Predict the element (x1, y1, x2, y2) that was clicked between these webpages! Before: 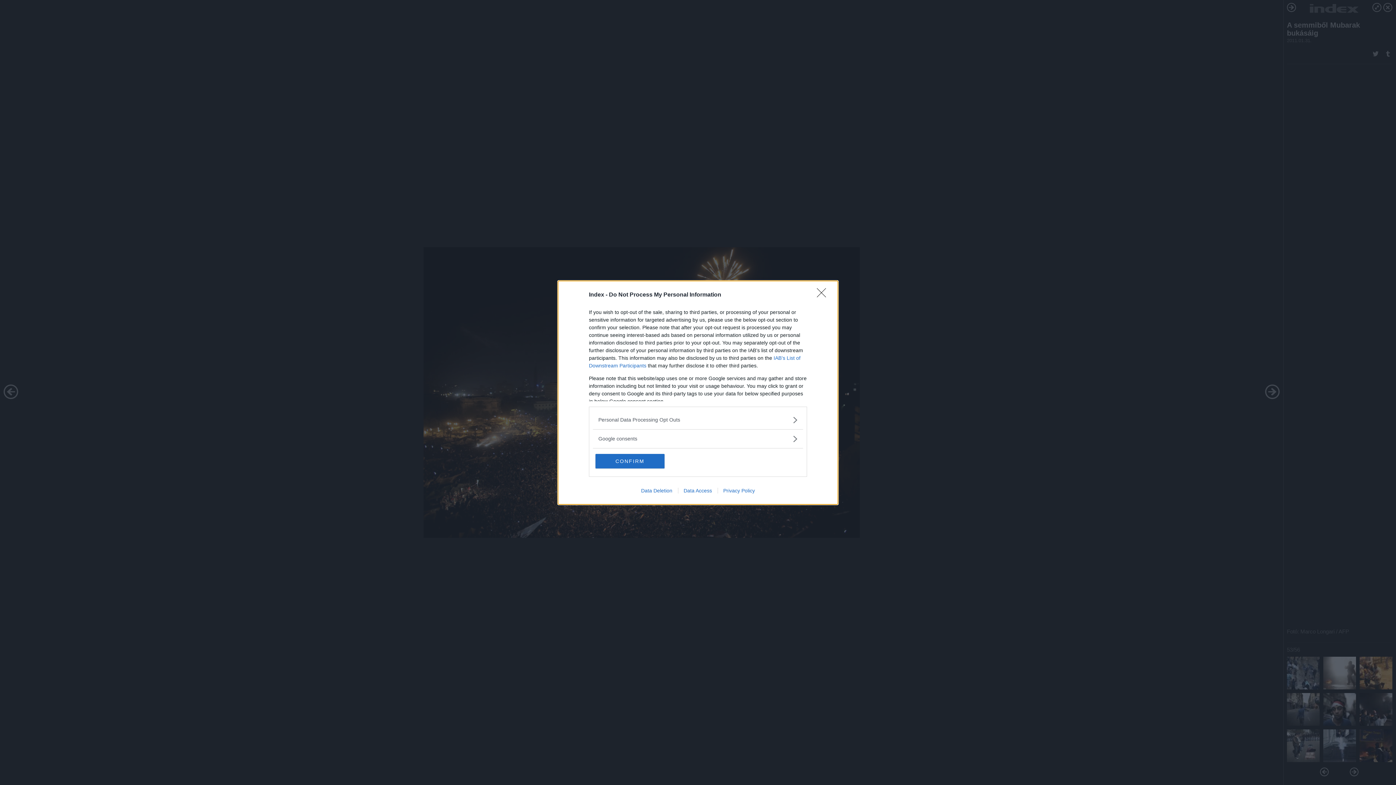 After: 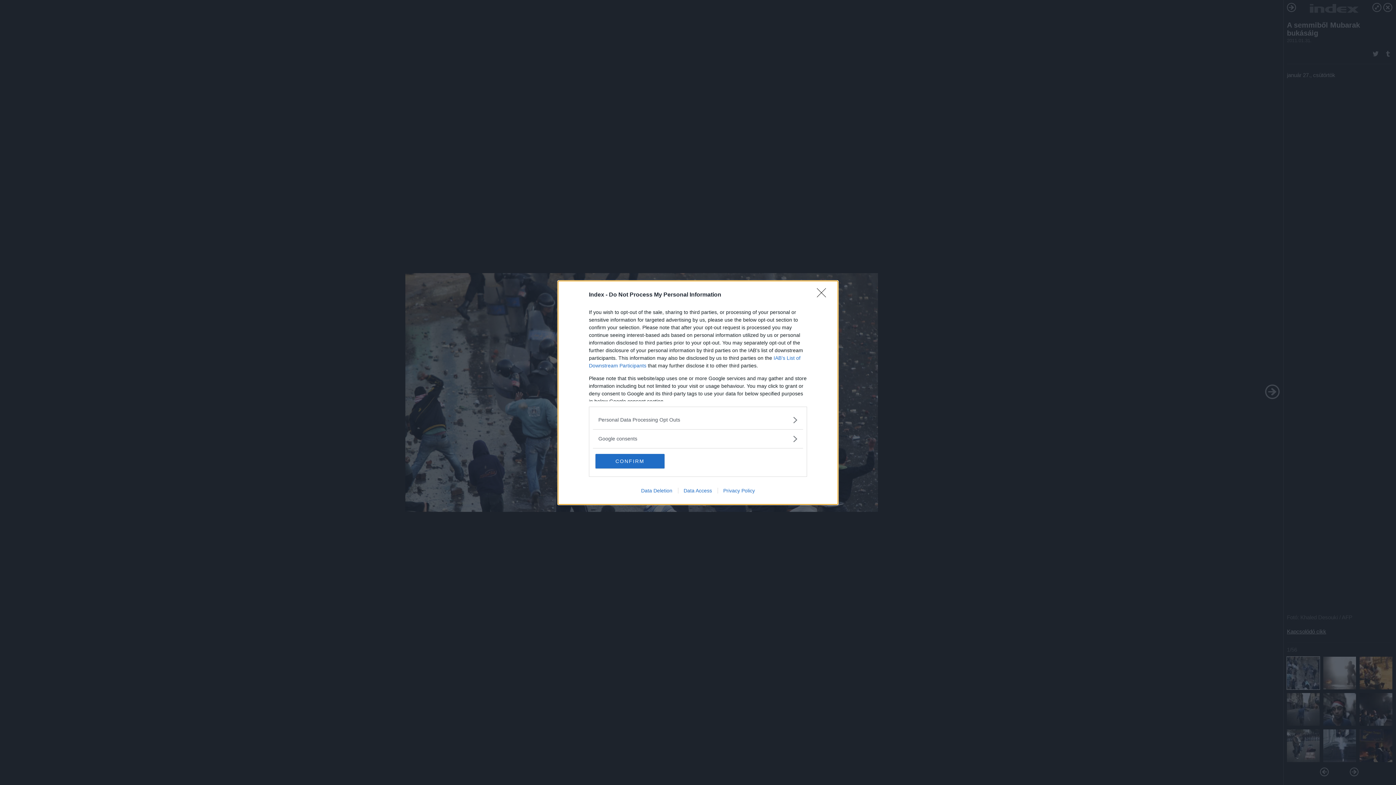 Action: bbox: (678, 487, 717, 493) label: Data Access